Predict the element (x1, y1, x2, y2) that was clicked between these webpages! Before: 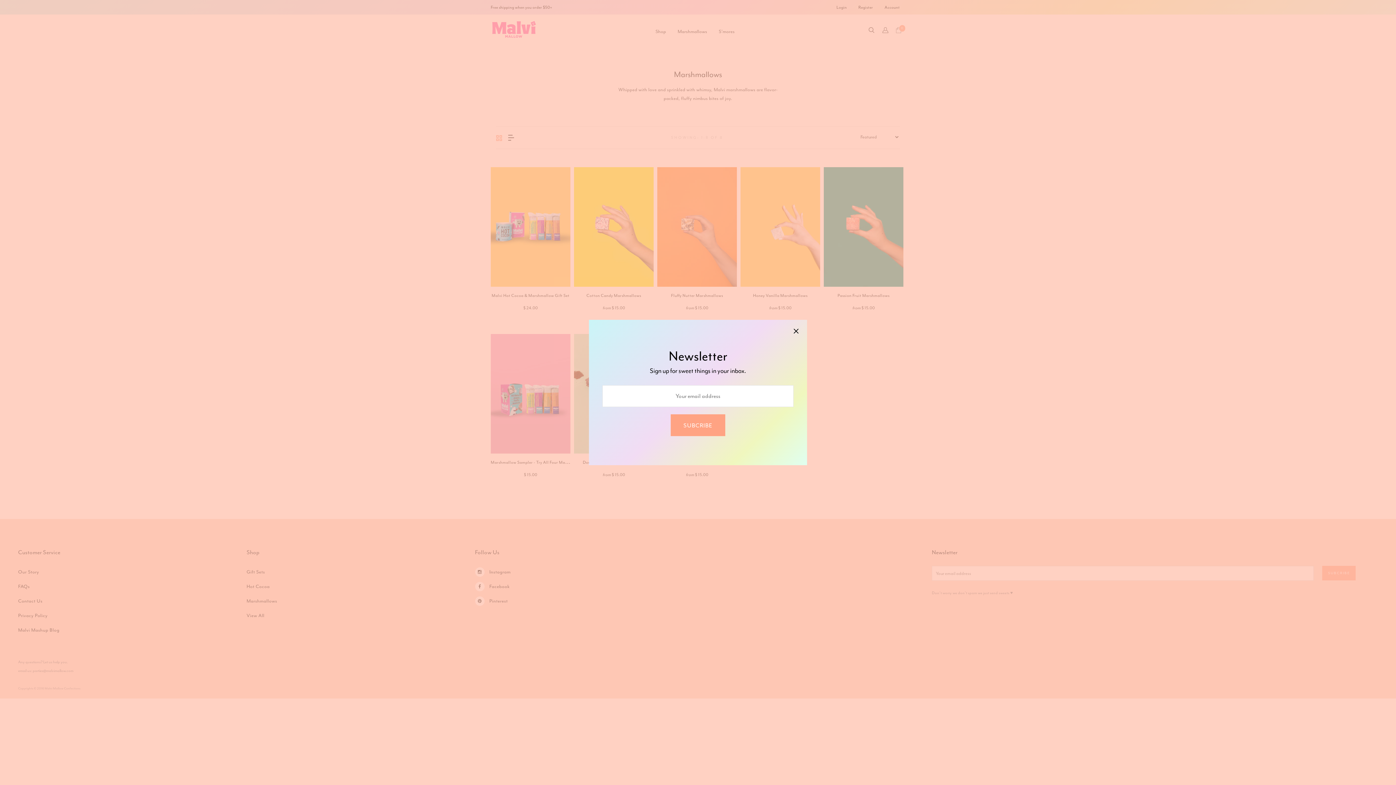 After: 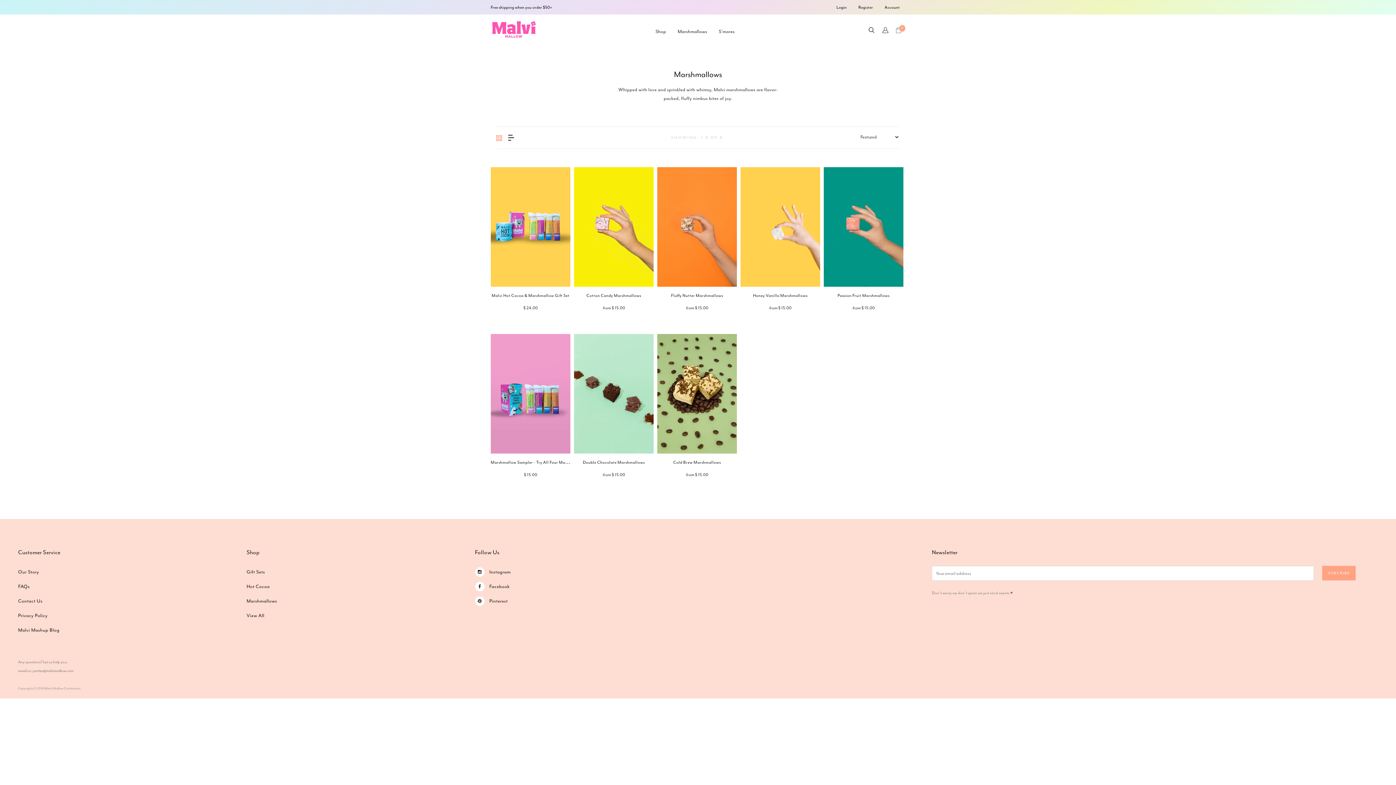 Action: bbox: (790, 325, 801, 338)